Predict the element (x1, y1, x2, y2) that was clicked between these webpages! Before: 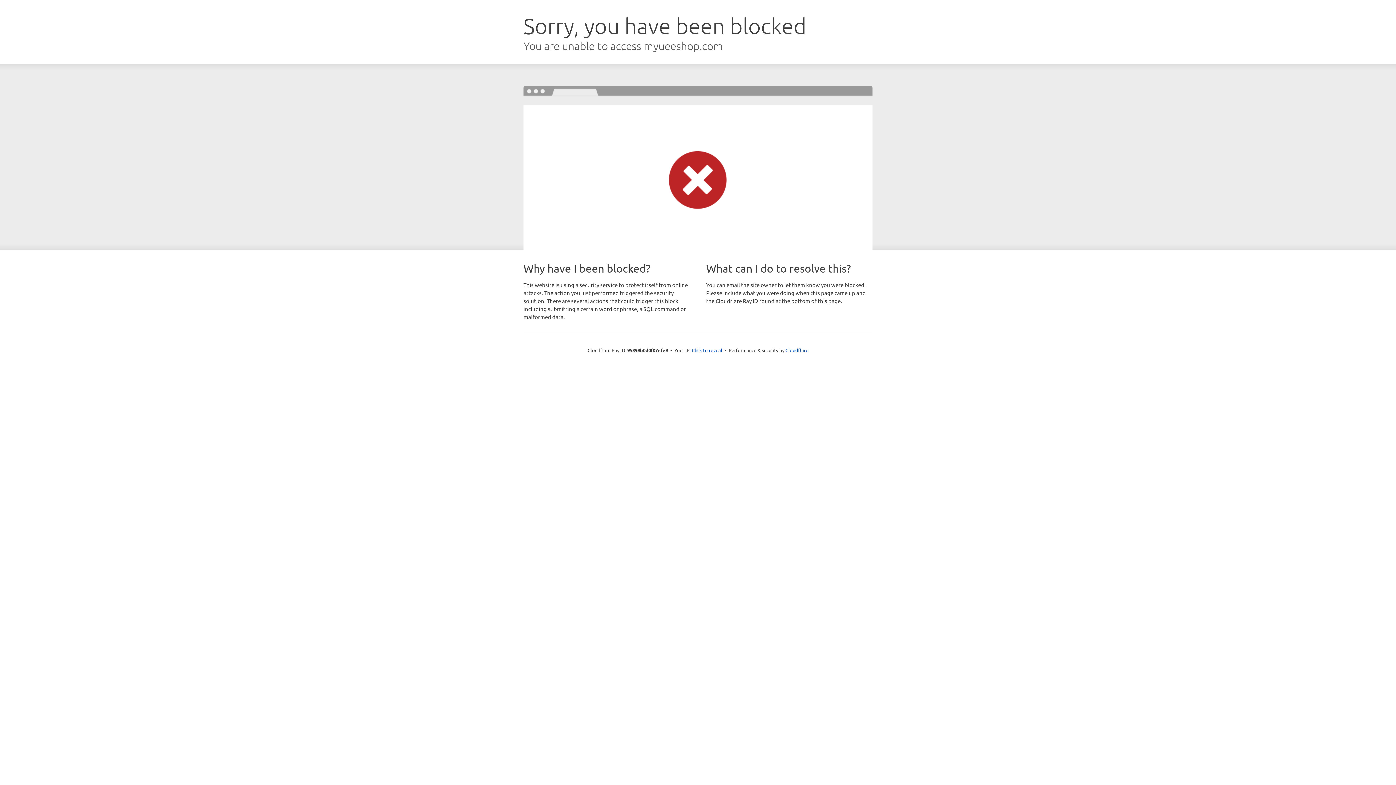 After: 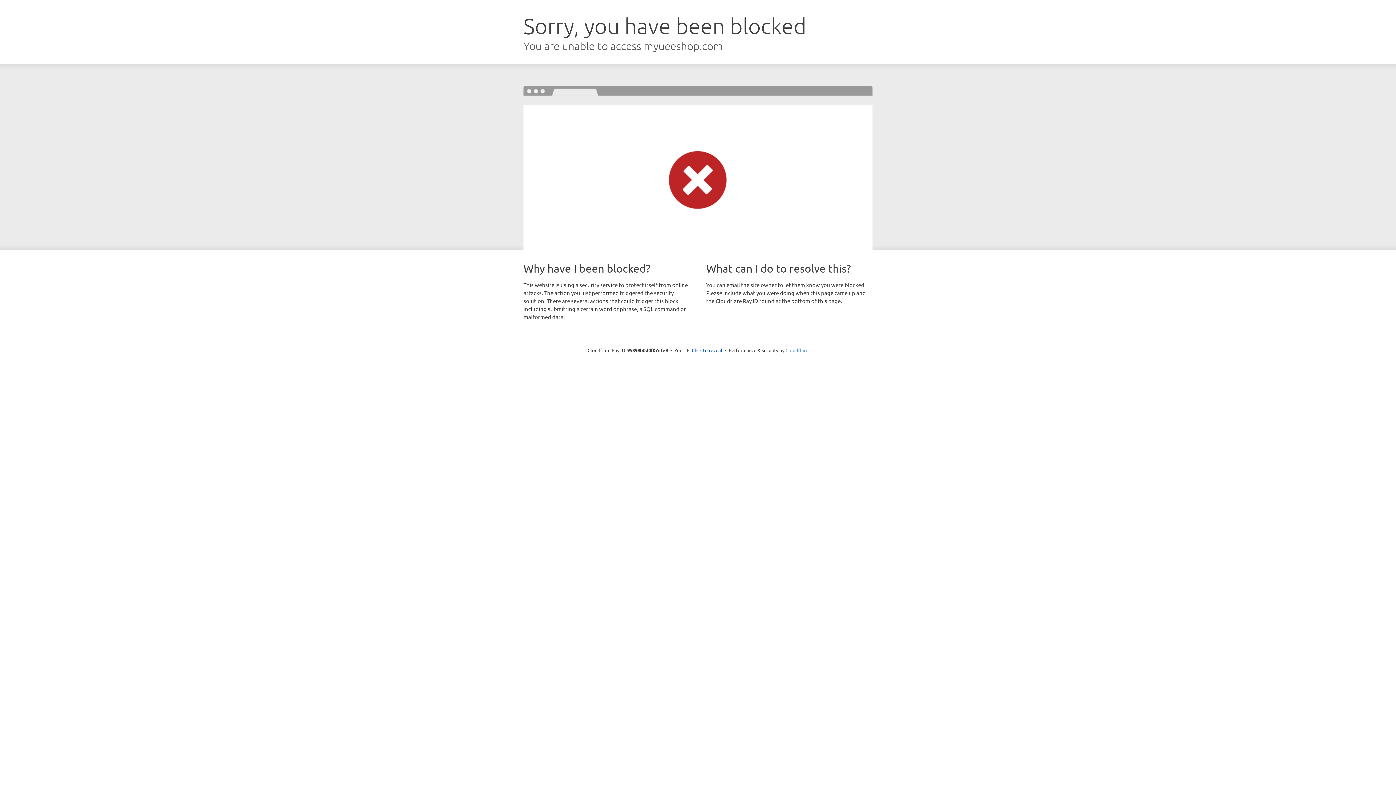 Action: label: Cloudflare bbox: (785, 347, 808, 353)